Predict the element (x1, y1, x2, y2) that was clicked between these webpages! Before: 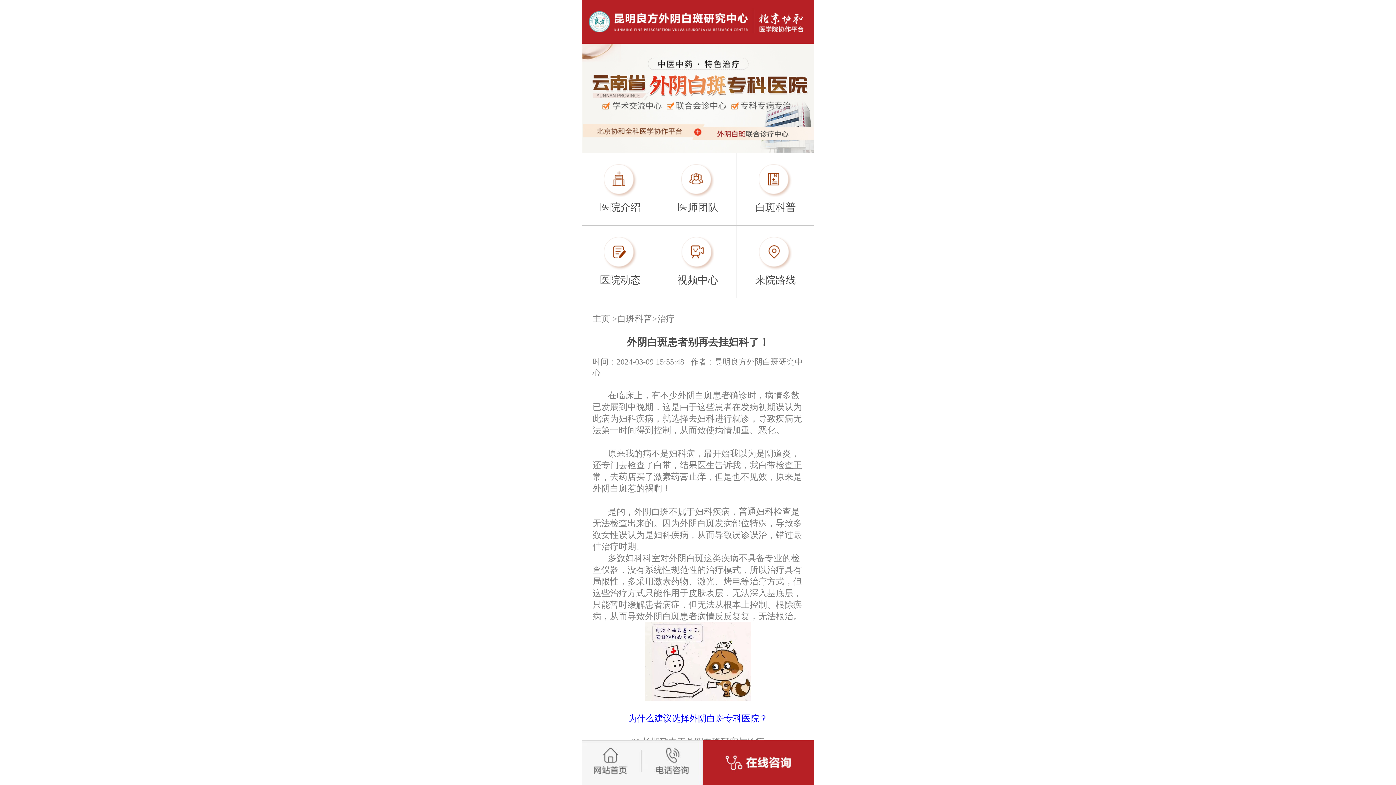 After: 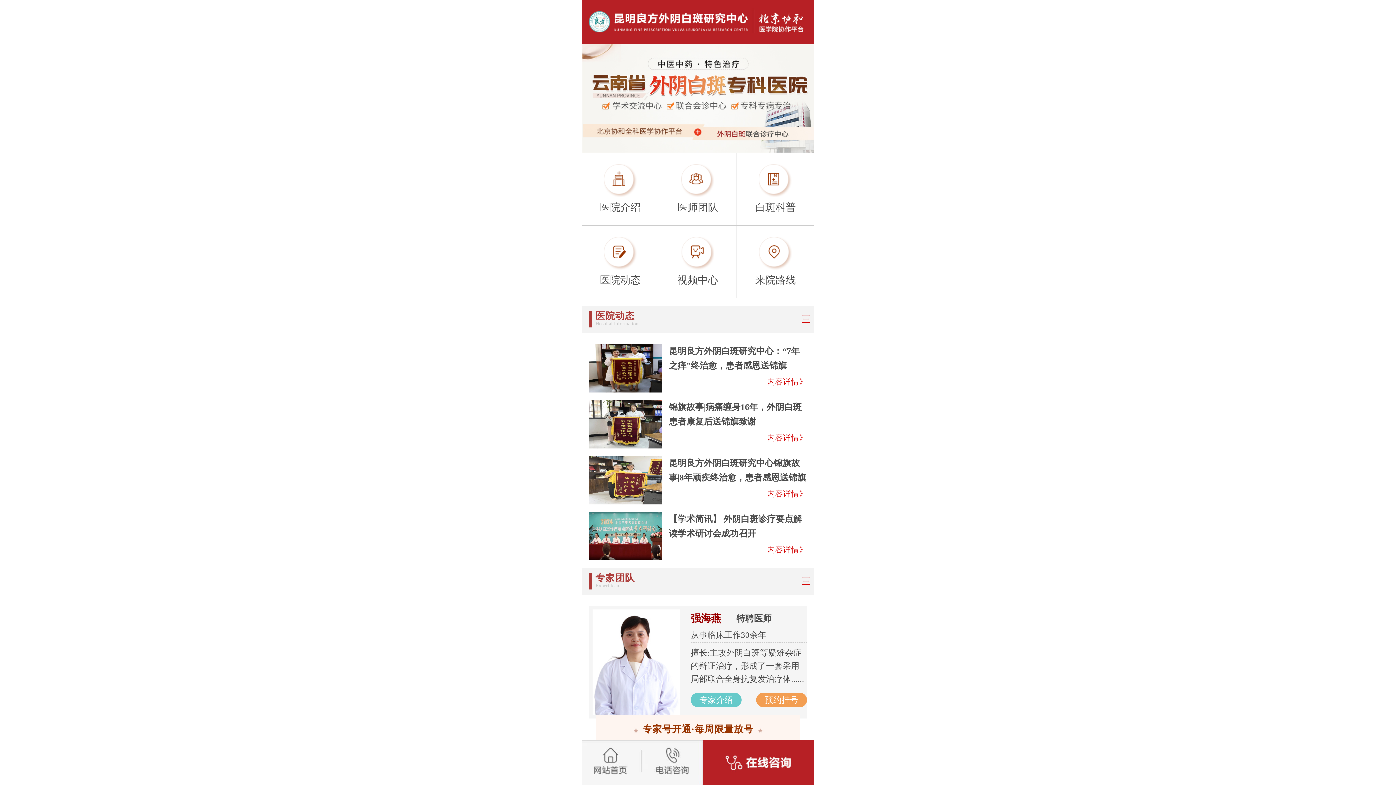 Action: bbox: (581, 740, 642, 785)